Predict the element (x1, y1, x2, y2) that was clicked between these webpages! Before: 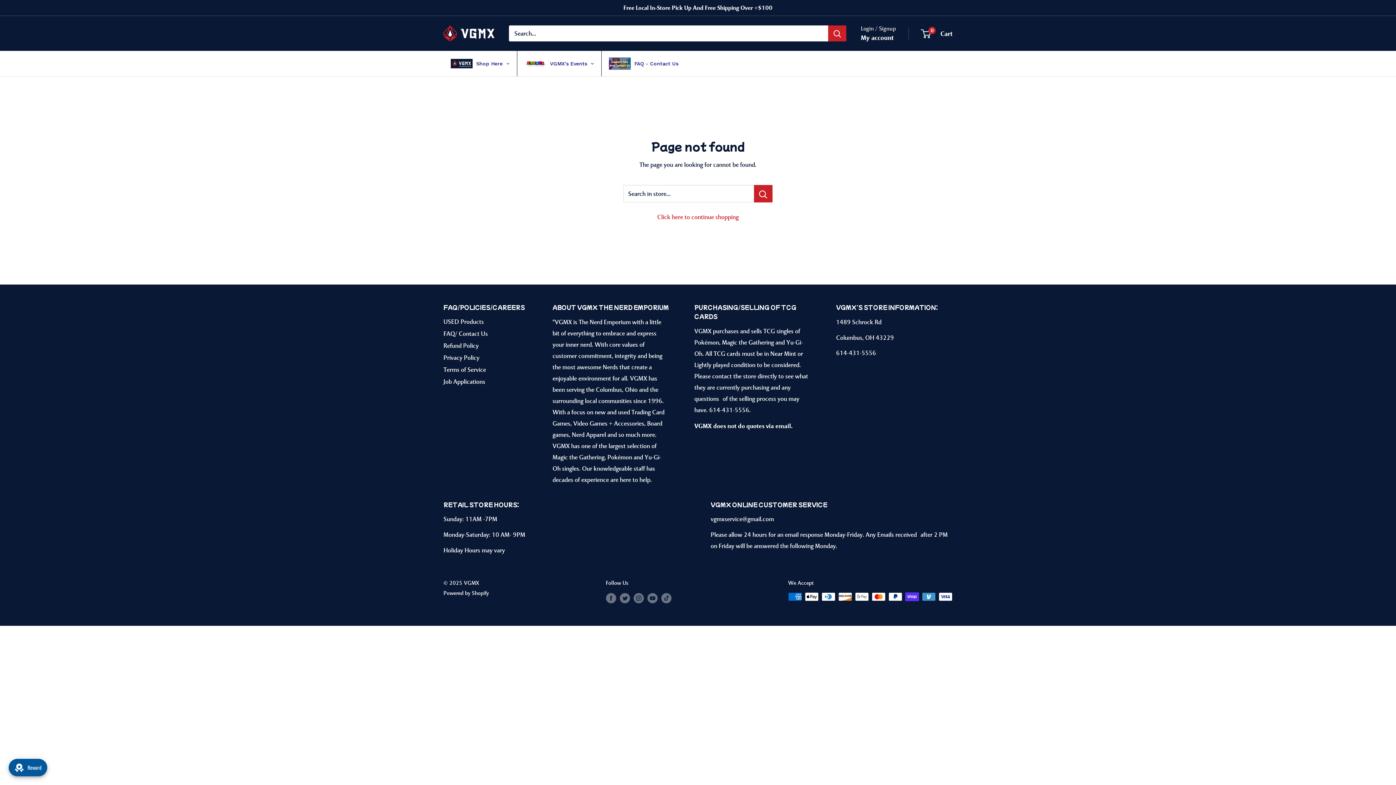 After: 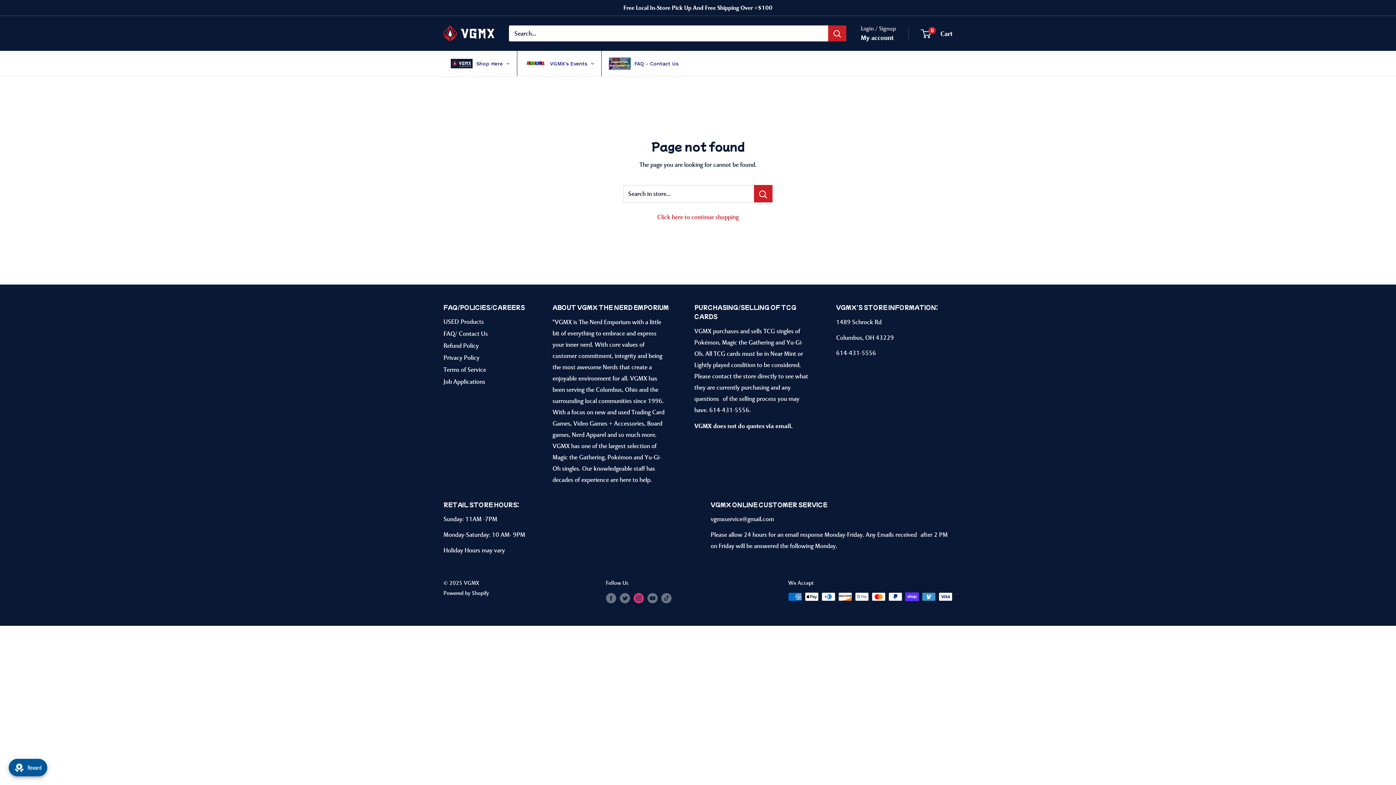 Action: bbox: (633, 592, 643, 603) label: Follow us on Instagram